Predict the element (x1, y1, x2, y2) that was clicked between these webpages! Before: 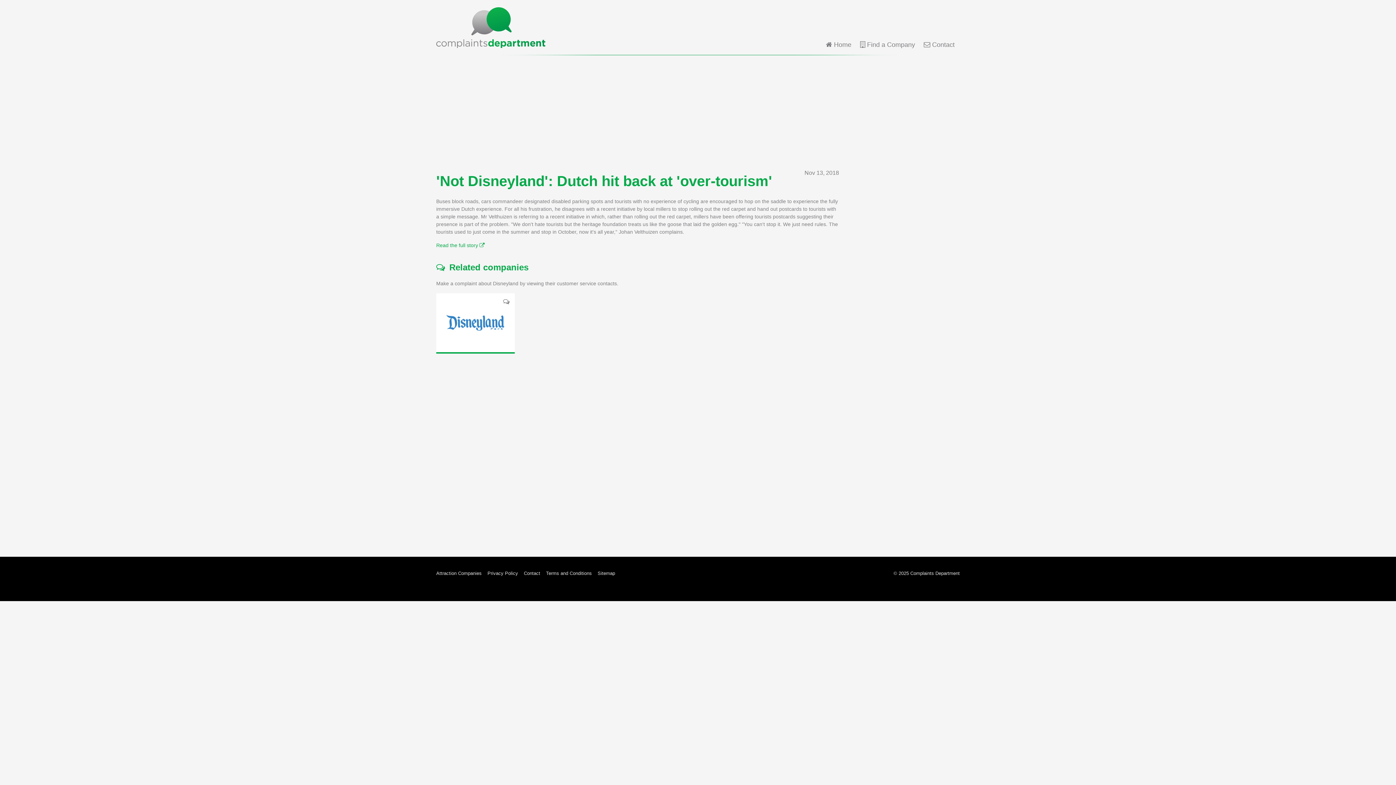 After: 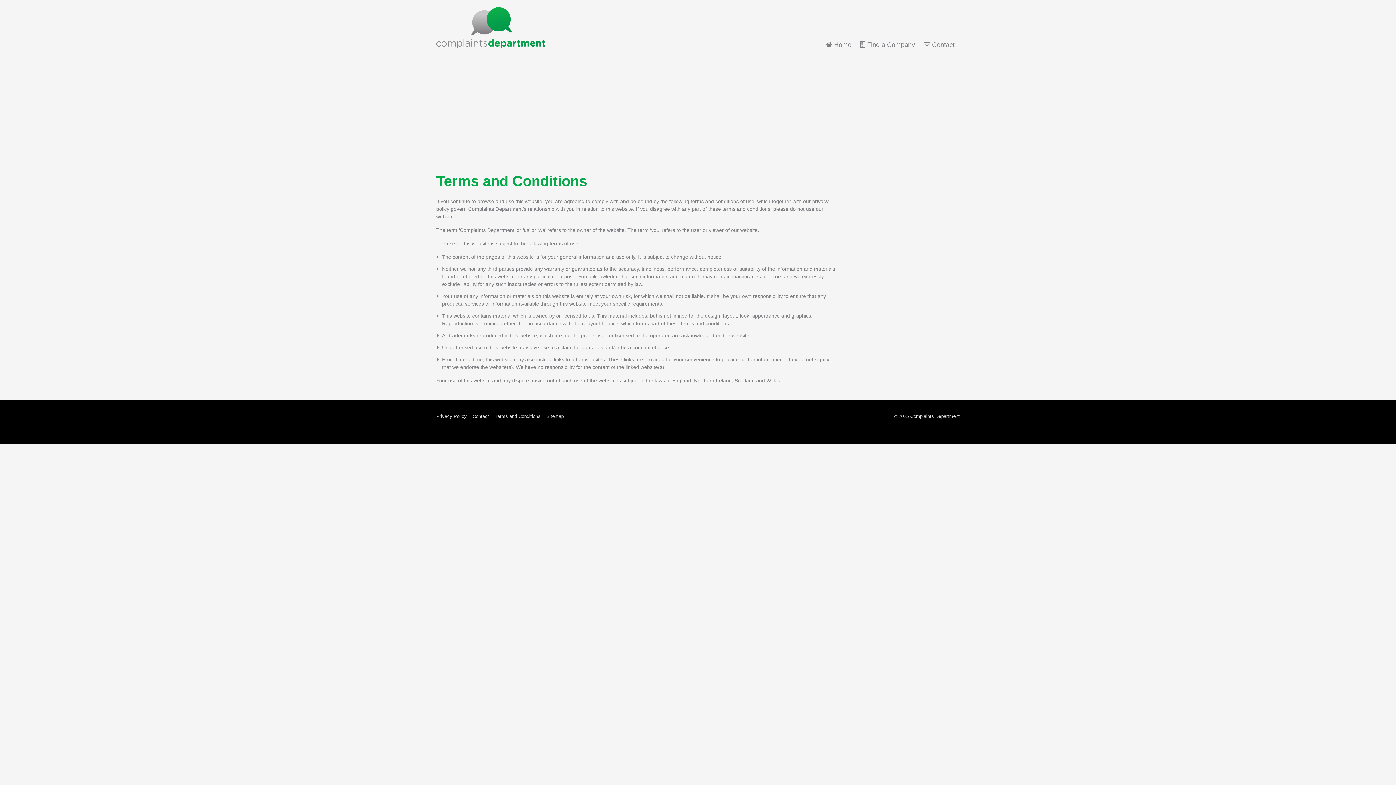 Action: label: Terms and Conditions bbox: (546, 567, 592, 579)